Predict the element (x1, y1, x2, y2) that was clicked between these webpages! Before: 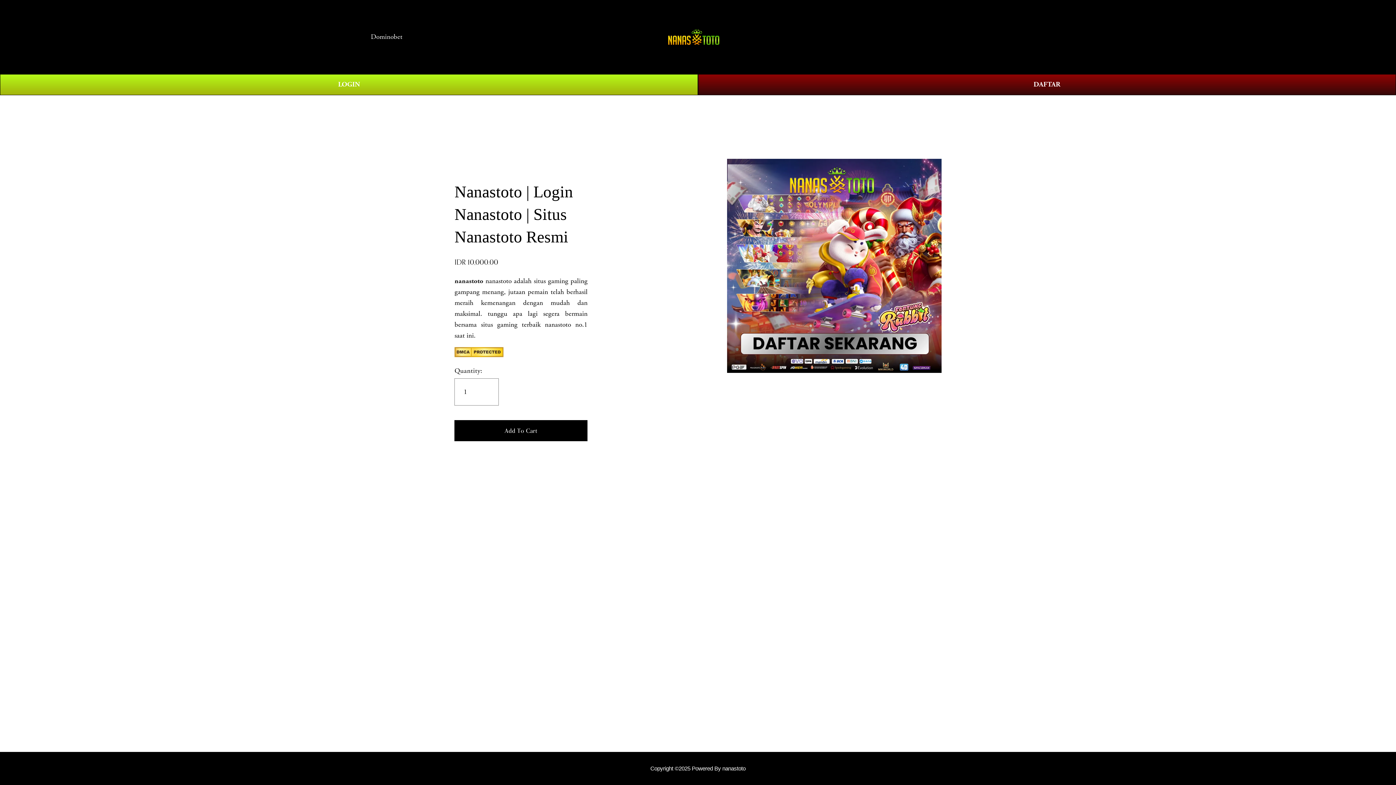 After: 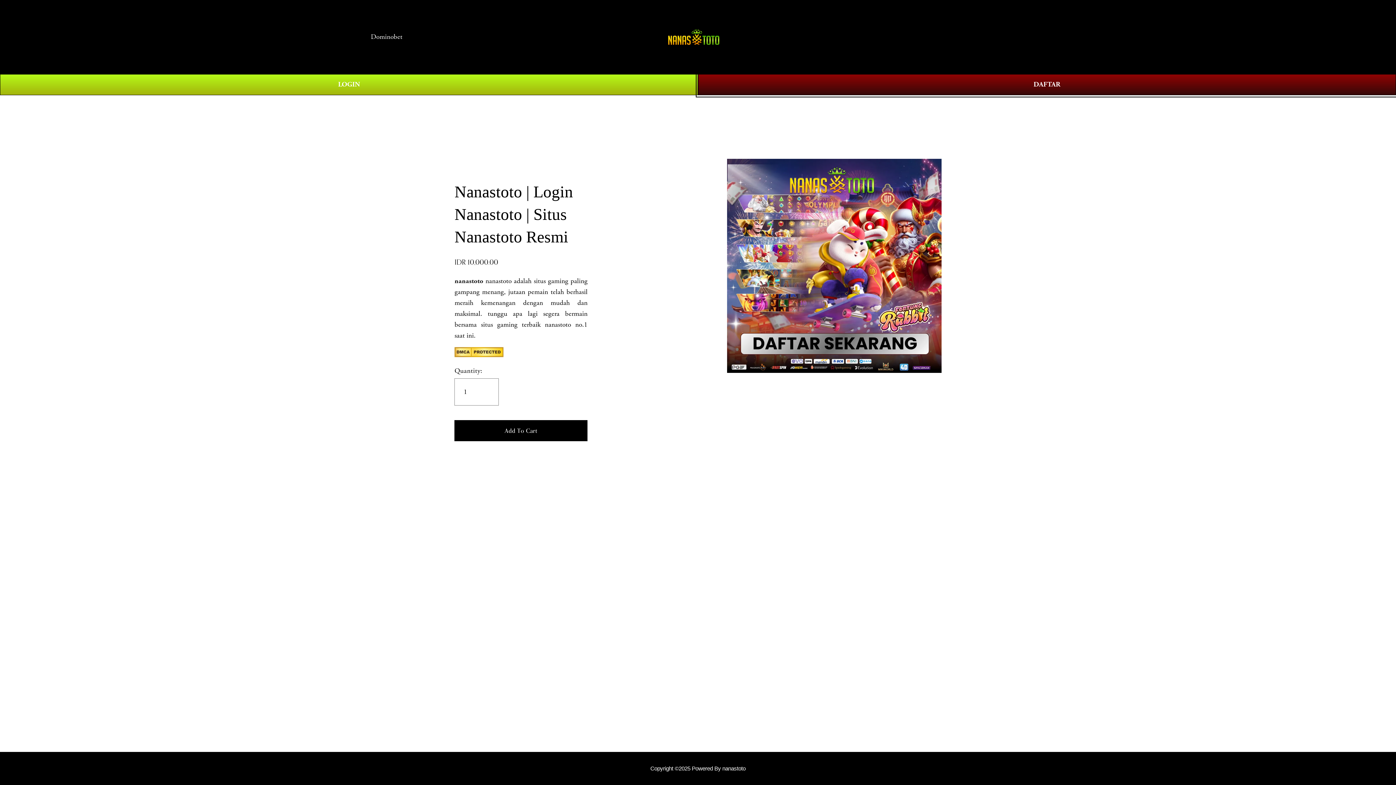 Action: label: DAFTAR bbox: (698, 74, 1396, 95)